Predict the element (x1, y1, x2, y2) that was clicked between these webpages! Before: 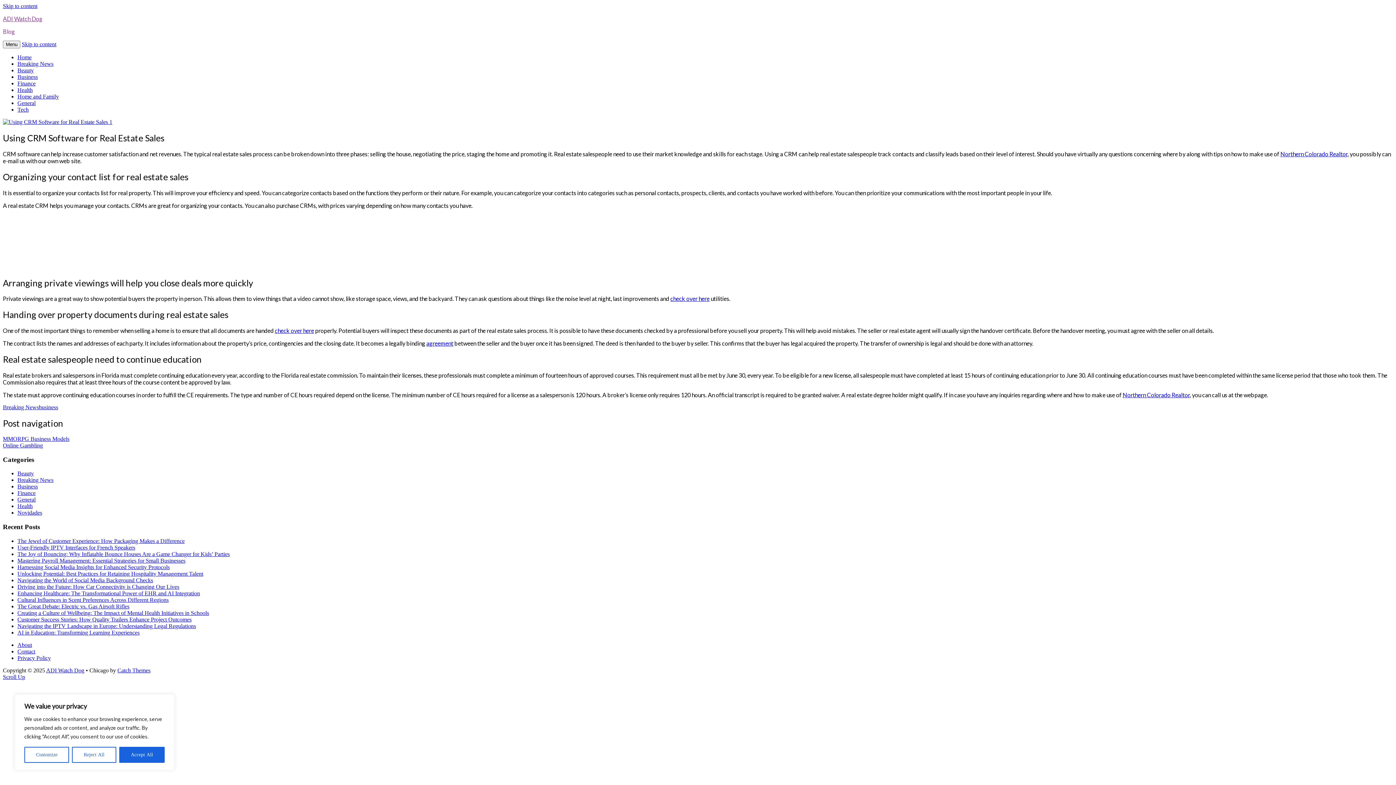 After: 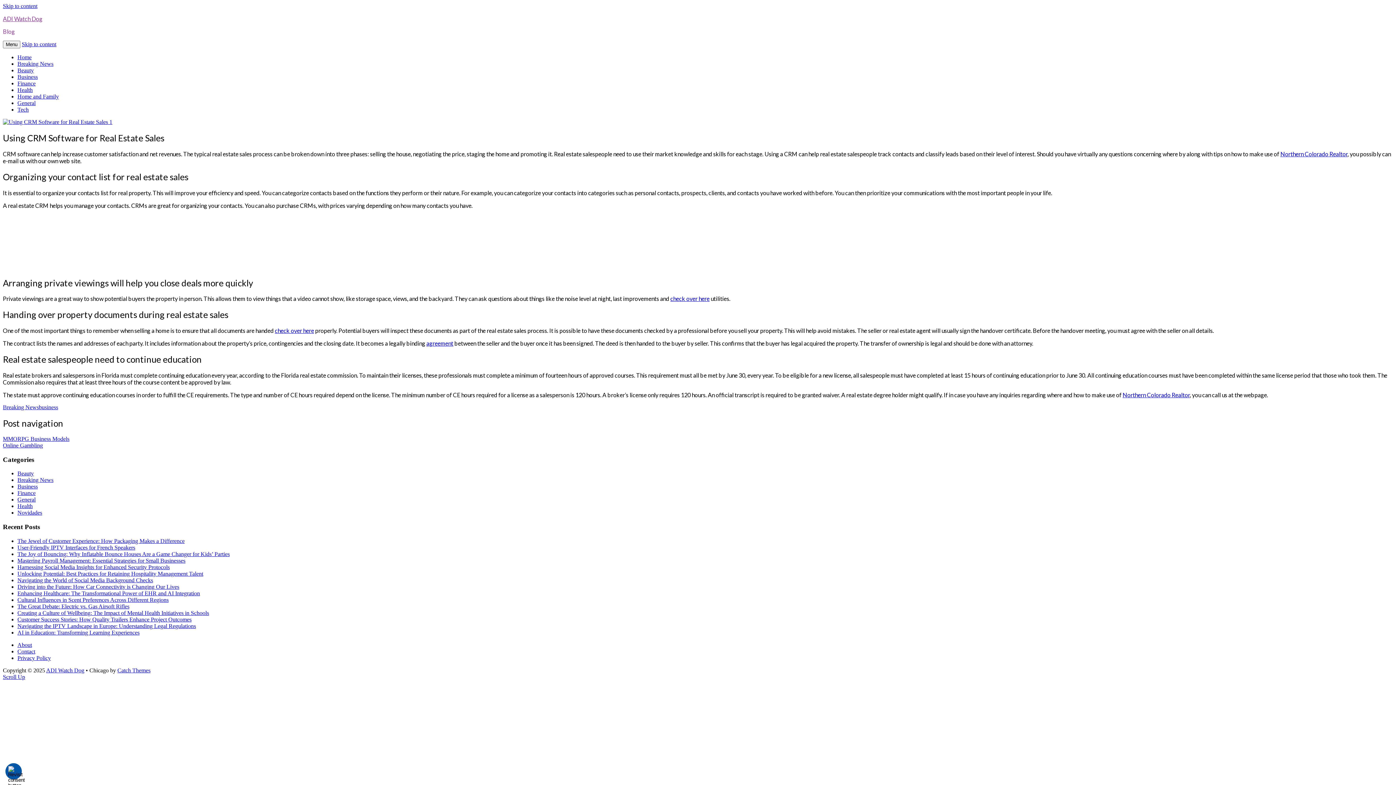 Action: bbox: (72, 747, 116, 763) label: Reject All